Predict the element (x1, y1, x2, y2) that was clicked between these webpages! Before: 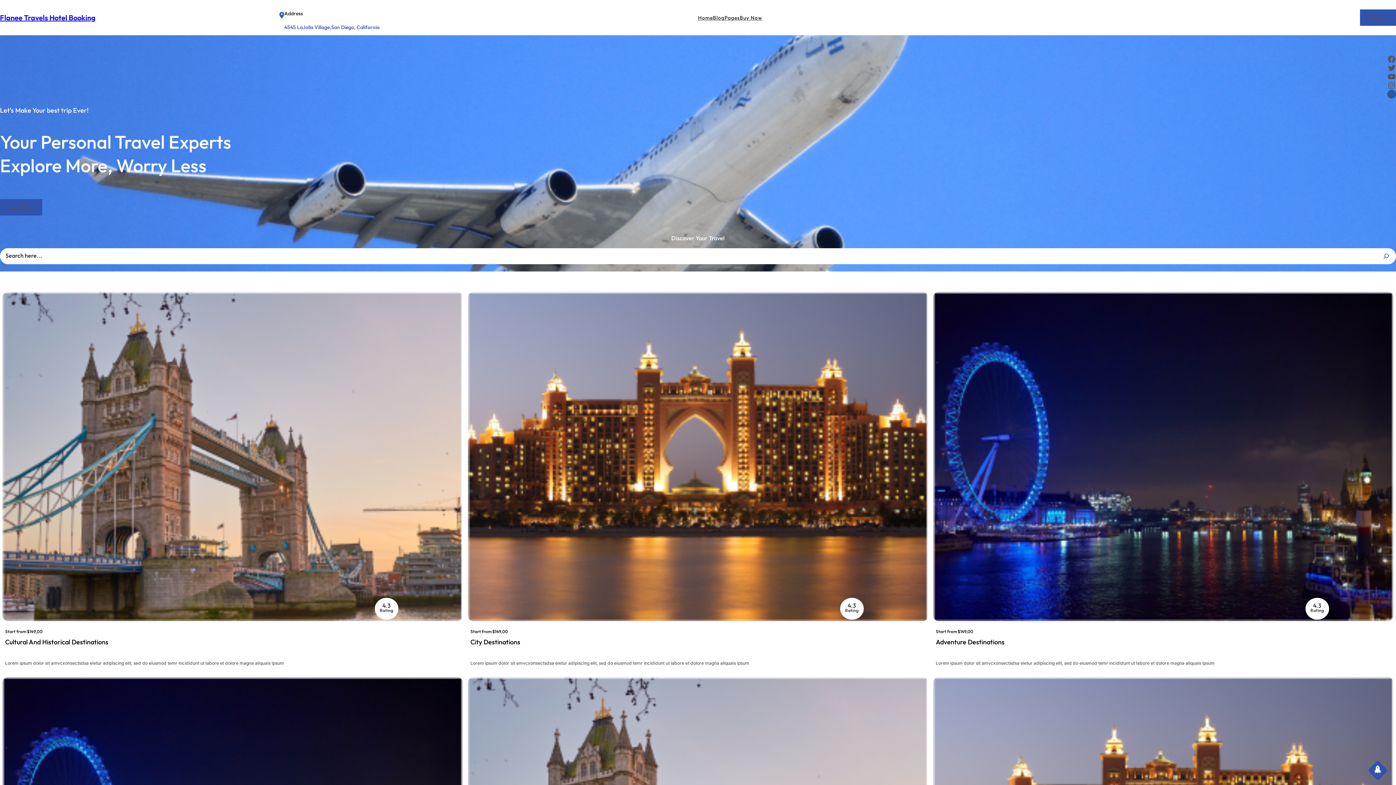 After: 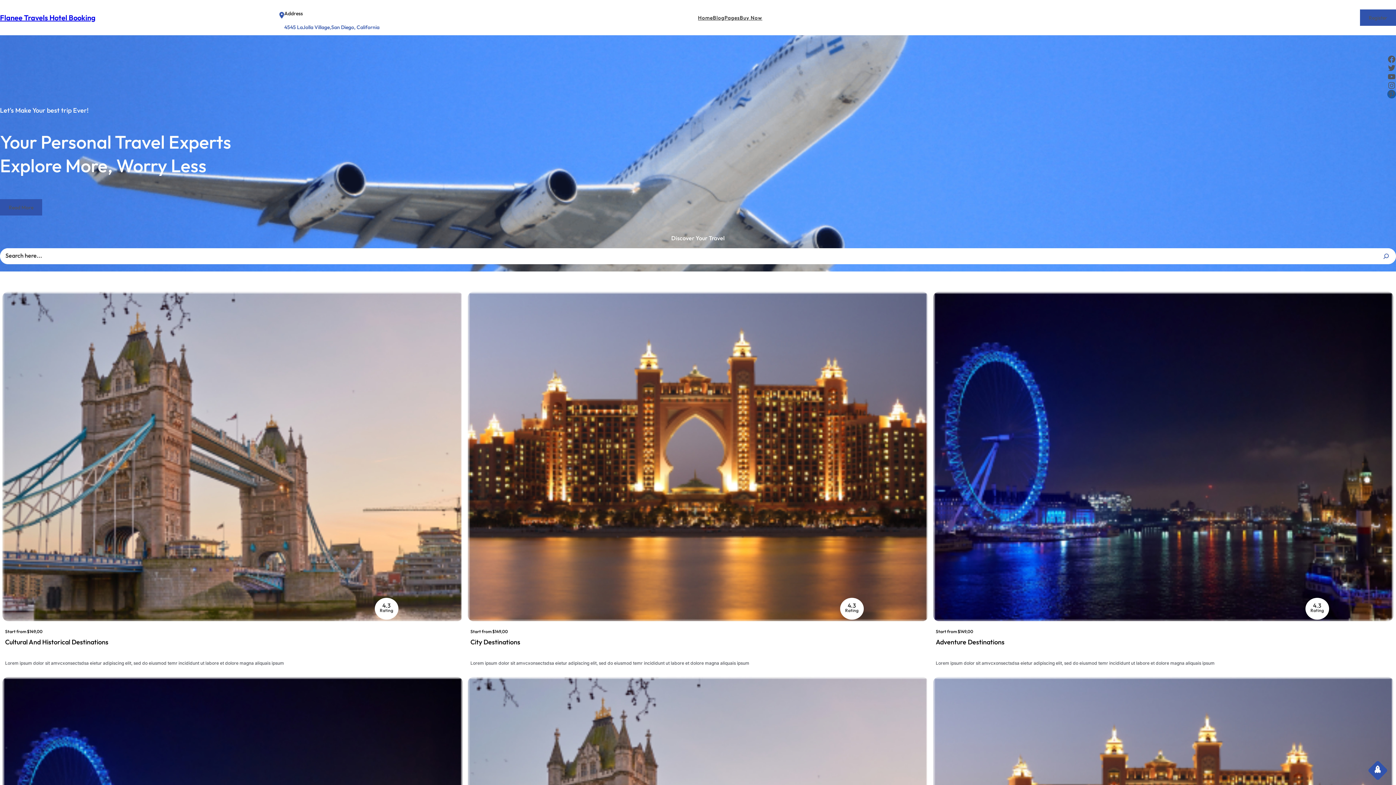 Action: bbox: (0, 199, 42, 215) label: Read More